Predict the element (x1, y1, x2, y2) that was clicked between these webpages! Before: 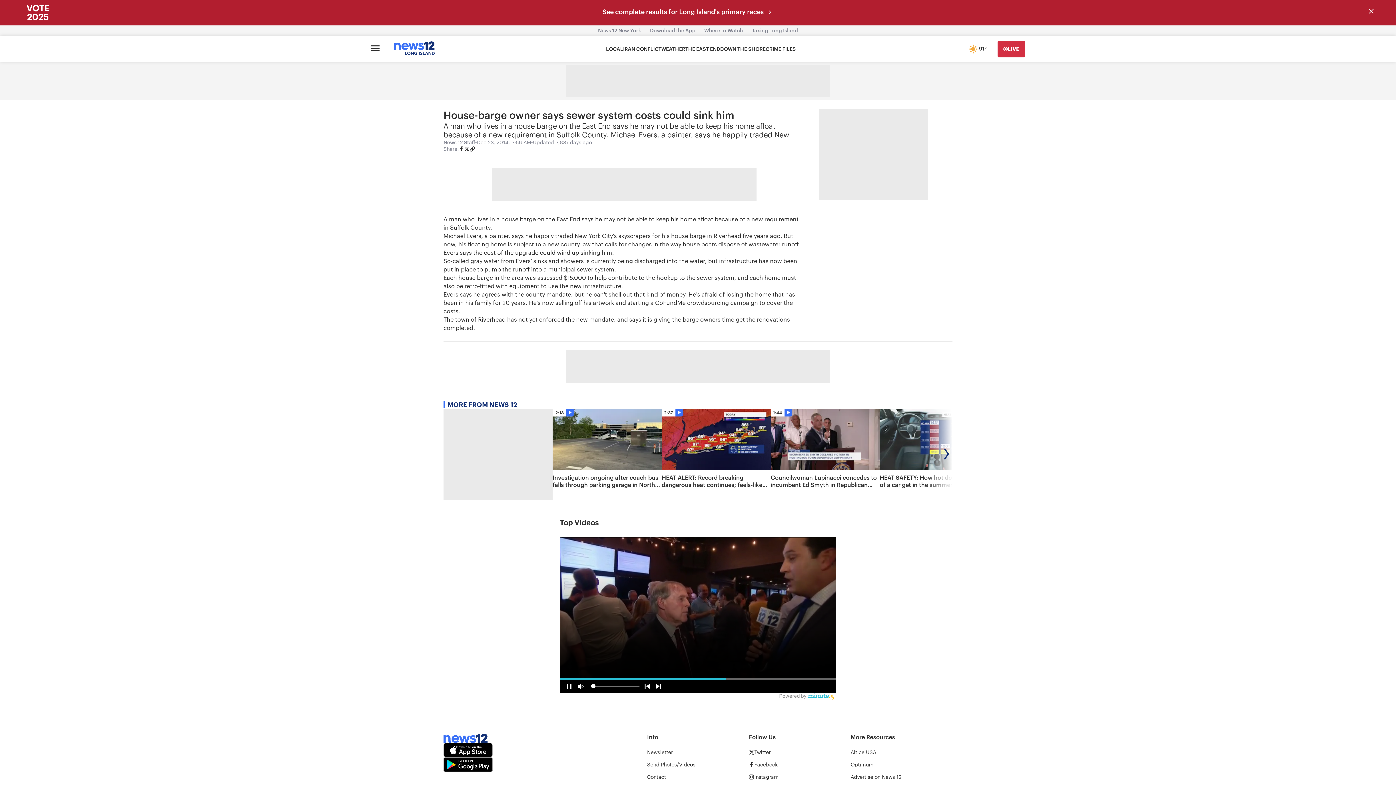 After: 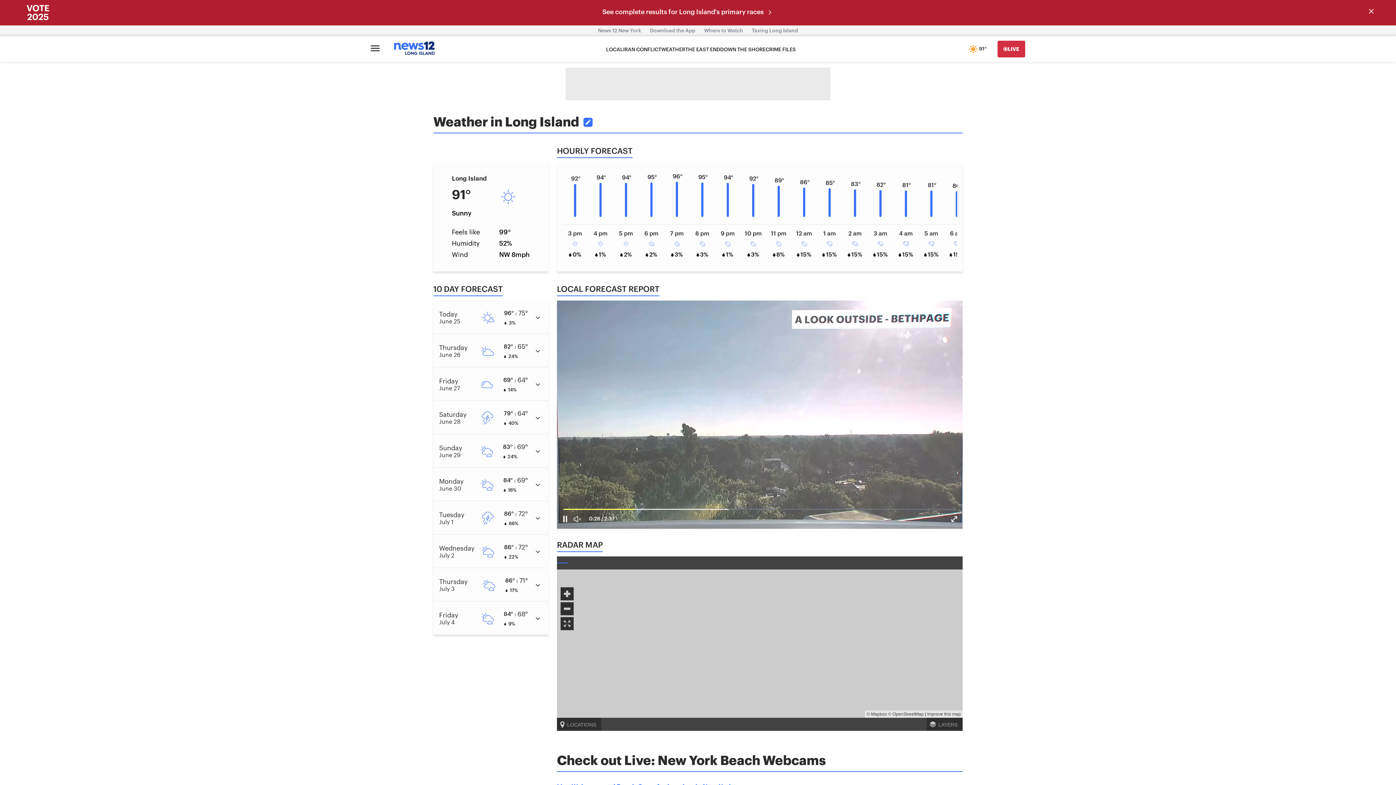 Action: label: WEATHER bbox: (661, 46, 685, 52)